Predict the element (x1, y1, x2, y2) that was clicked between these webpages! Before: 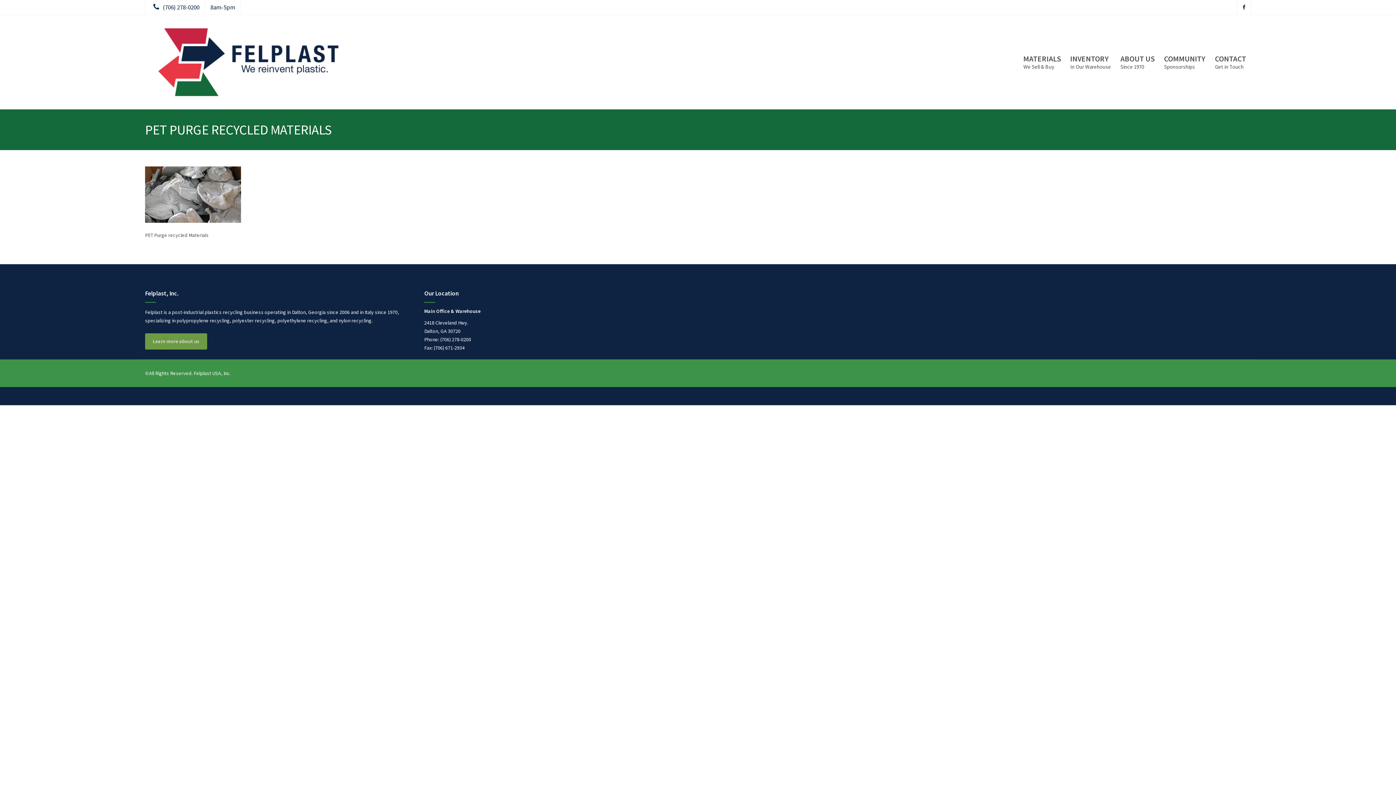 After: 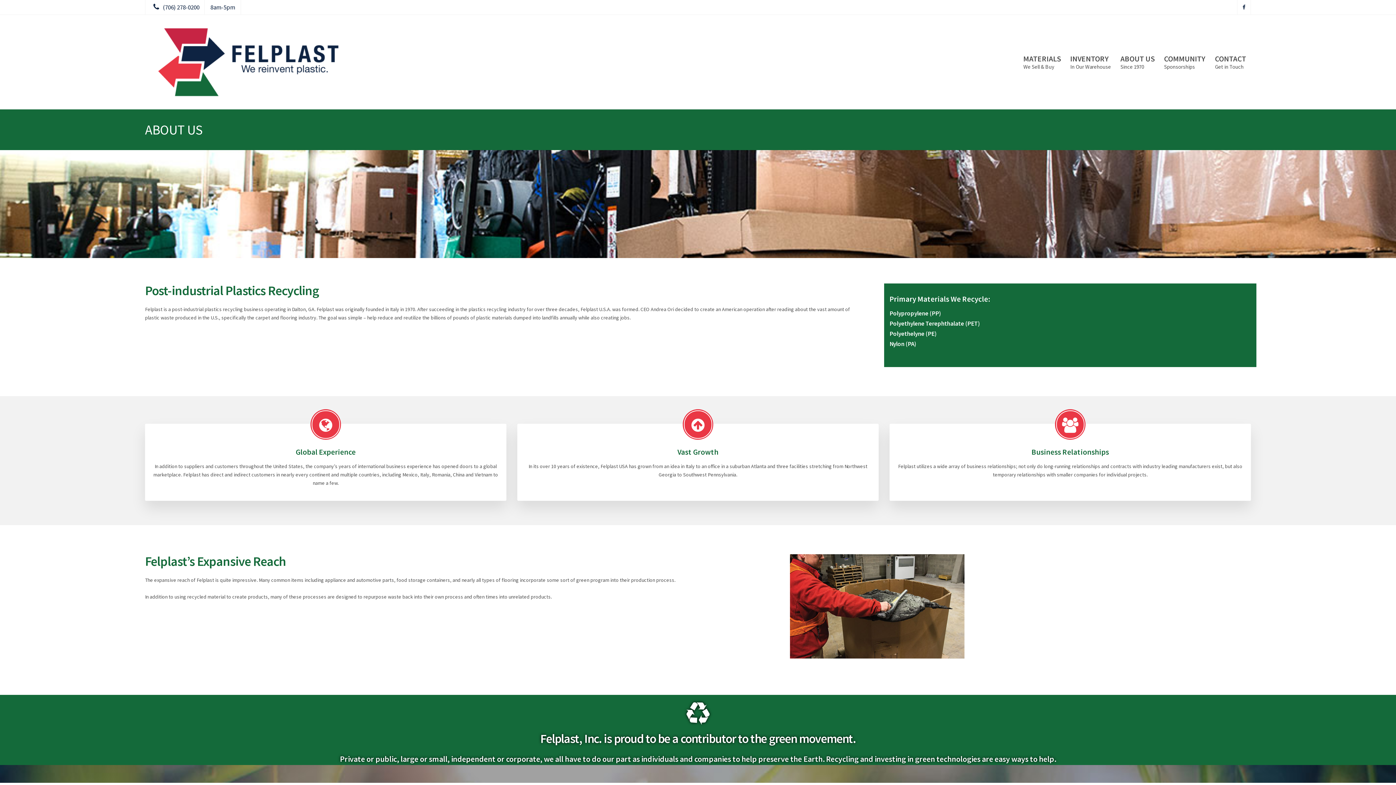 Action: label: ABOUT US
Since 1970 bbox: (1116, 14, 1159, 109)